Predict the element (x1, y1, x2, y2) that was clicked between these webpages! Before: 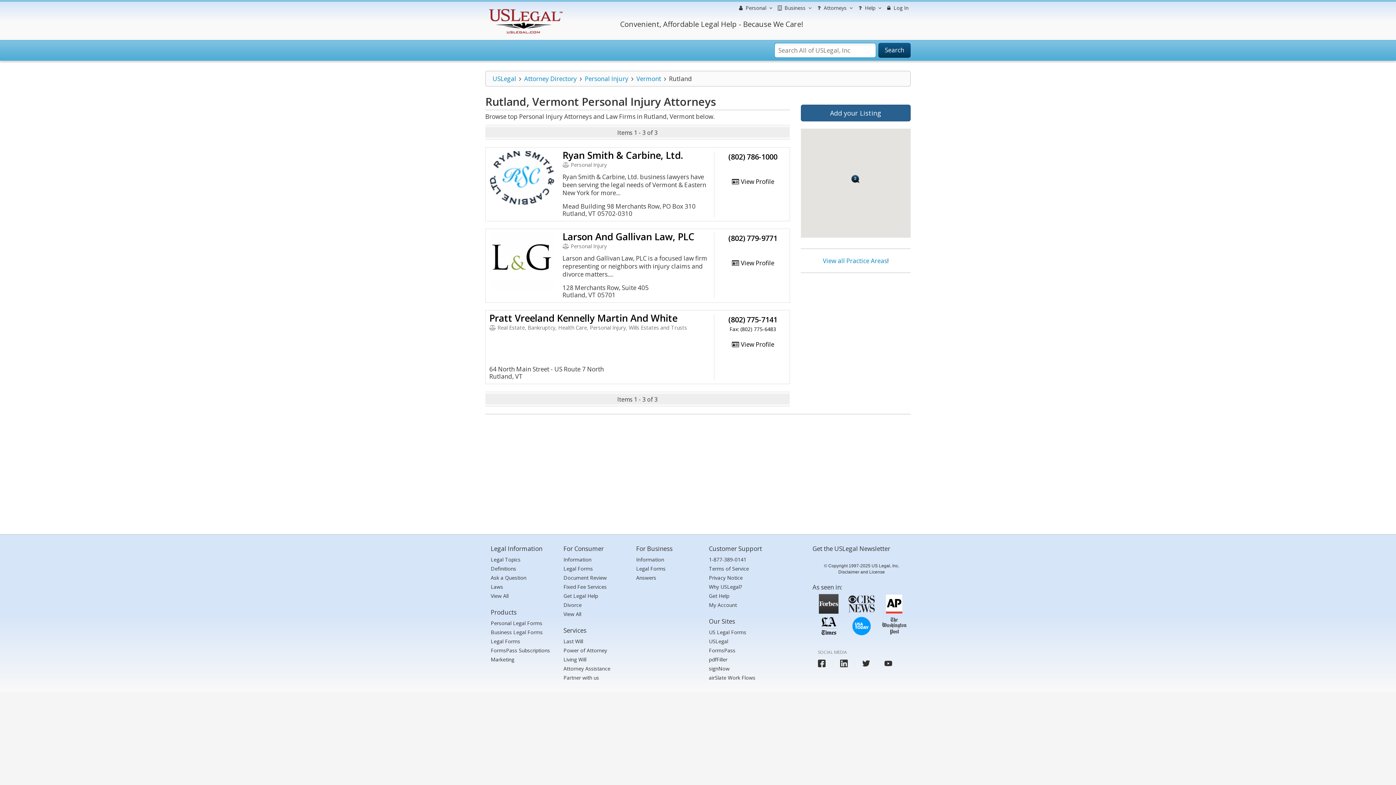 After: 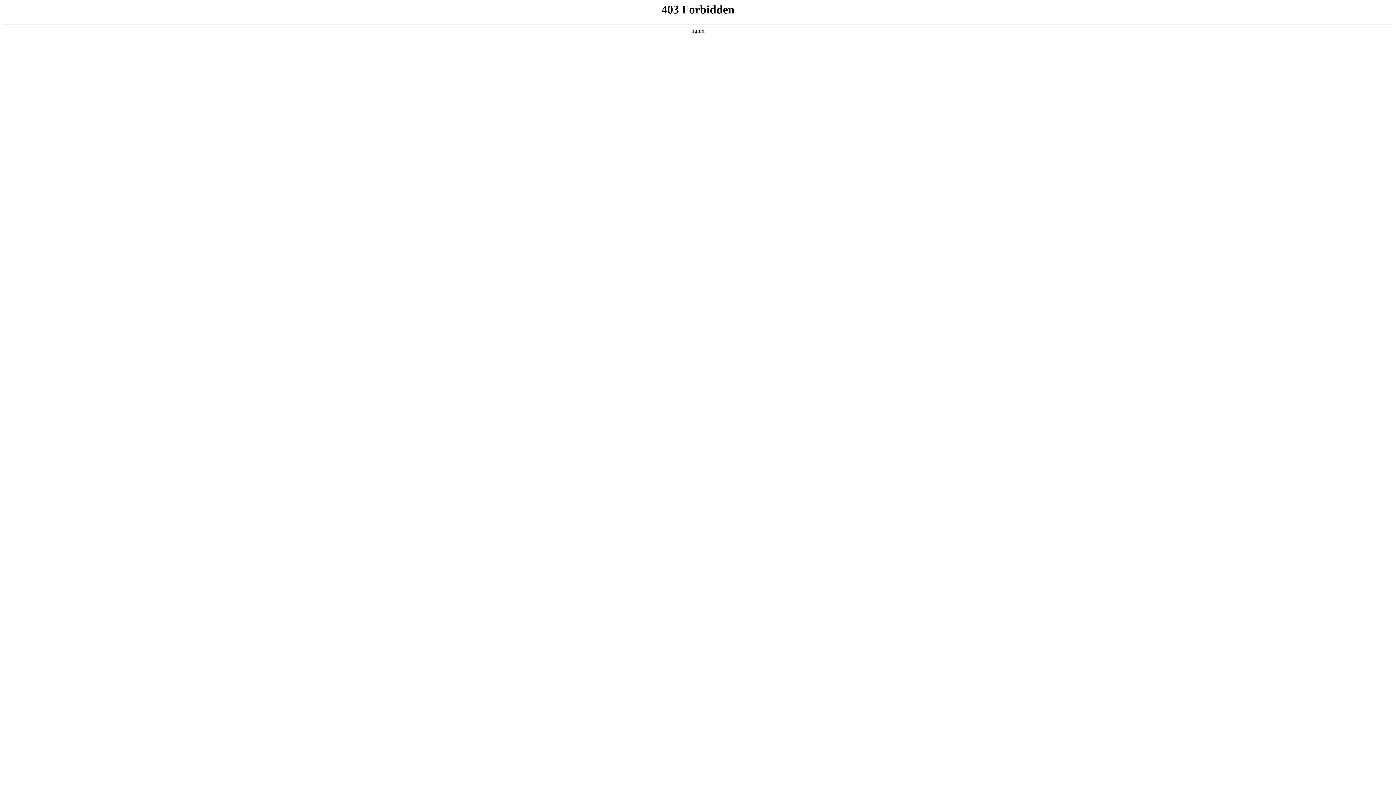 Action: bbox: (636, 556, 664, 563) label: Information